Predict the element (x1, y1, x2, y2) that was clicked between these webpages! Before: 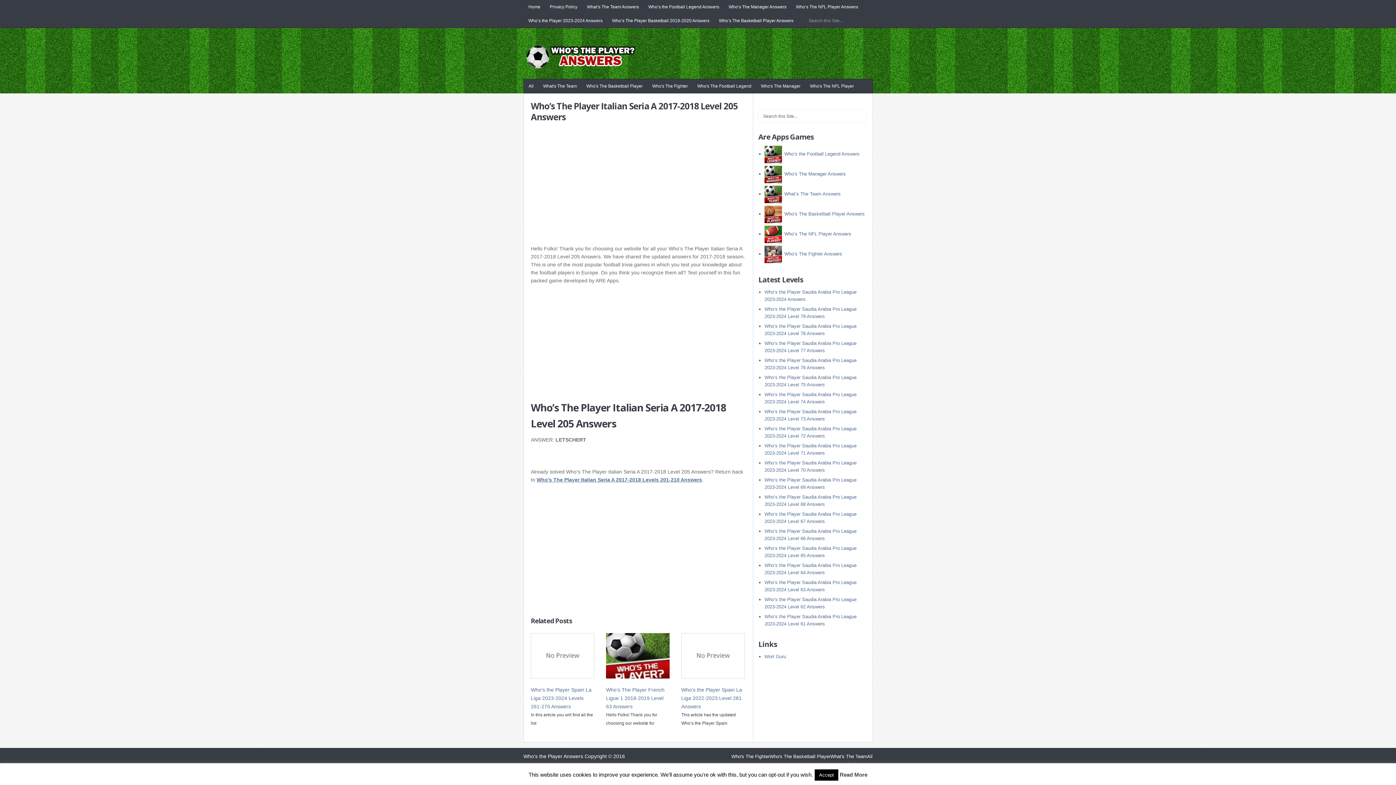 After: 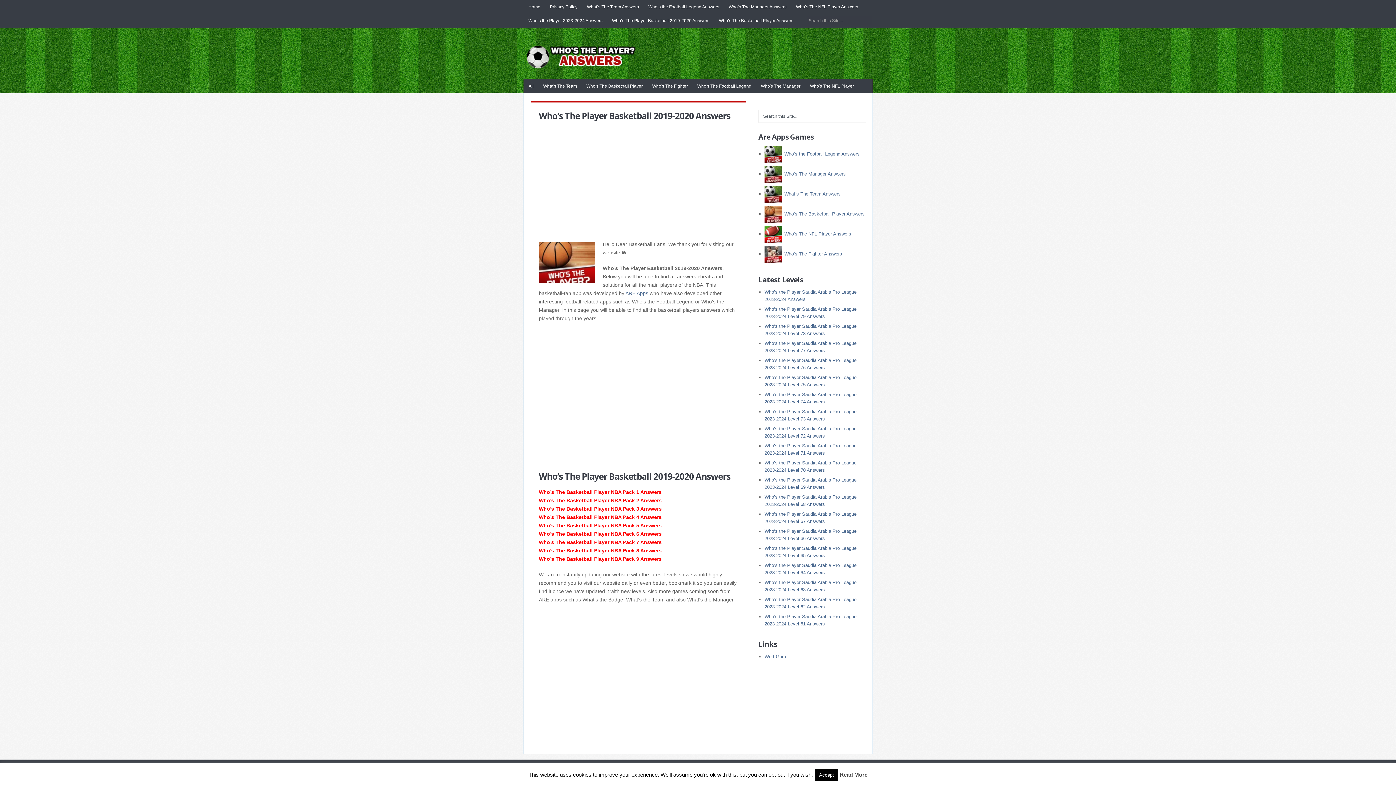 Action: label: Who’s The Player Basketball 2019-2020 Answers bbox: (607, 13, 714, 27)